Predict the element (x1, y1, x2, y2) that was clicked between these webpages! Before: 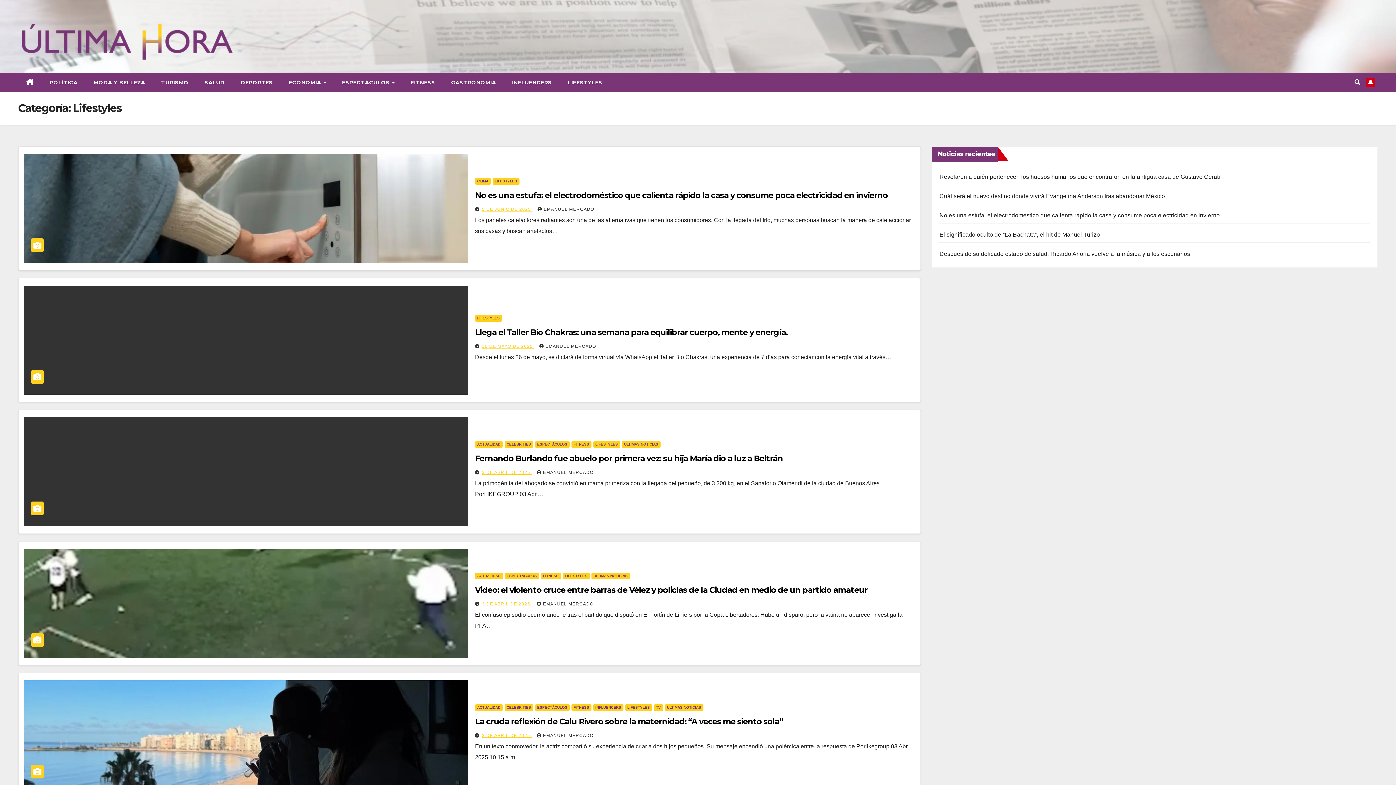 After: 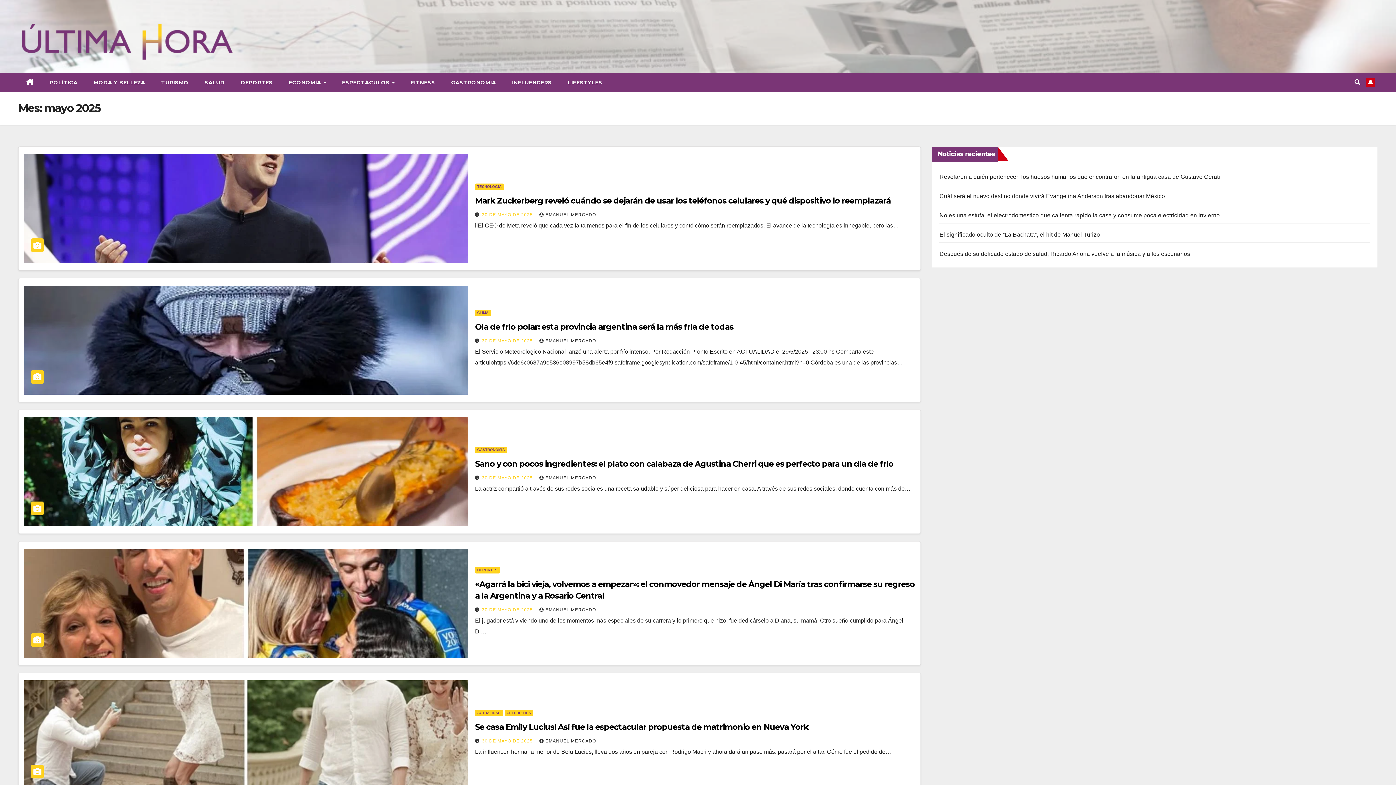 Action: bbox: (482, 343, 534, 348) label: 16 DE MAYO DE 2025 